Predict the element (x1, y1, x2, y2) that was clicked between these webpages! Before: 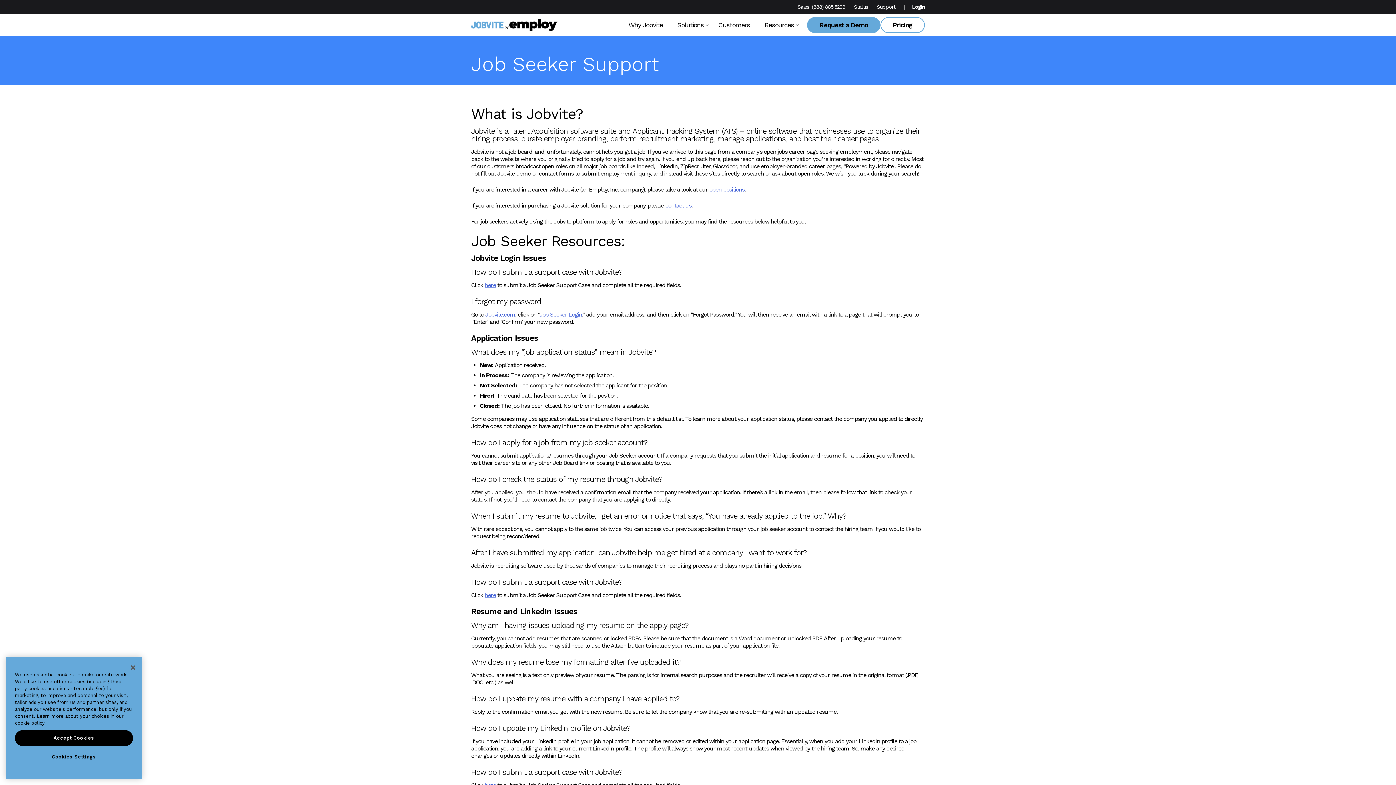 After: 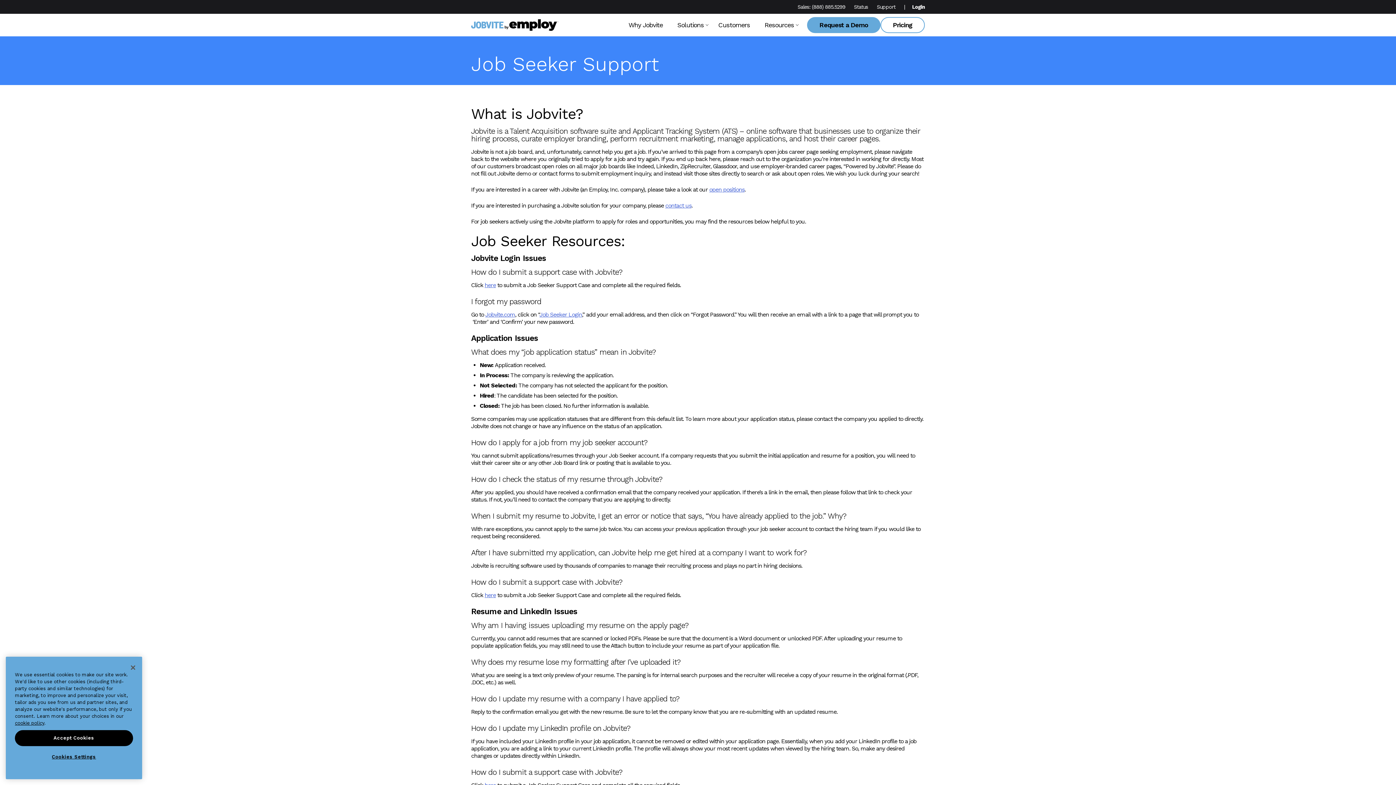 Action: label: Status bbox: (854, 4, 868, 9)